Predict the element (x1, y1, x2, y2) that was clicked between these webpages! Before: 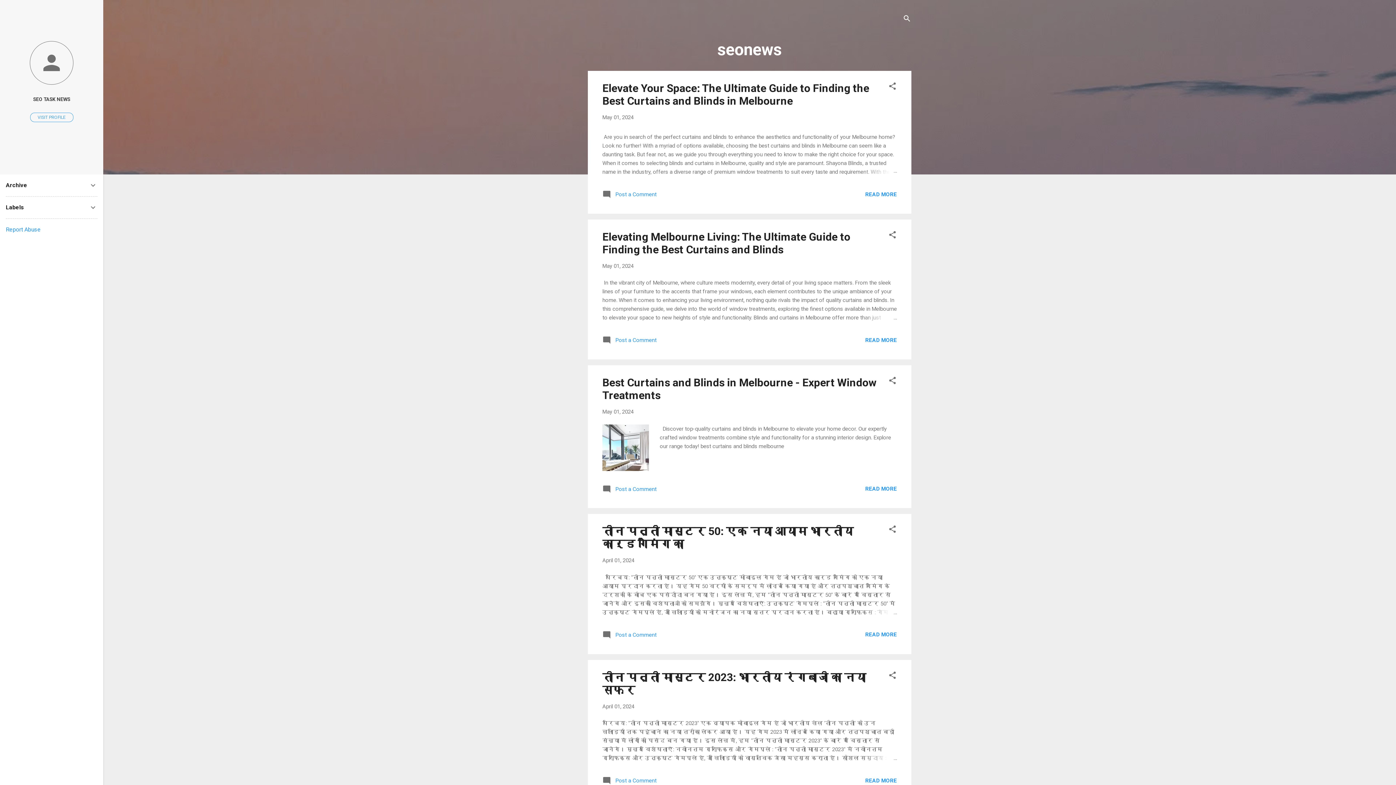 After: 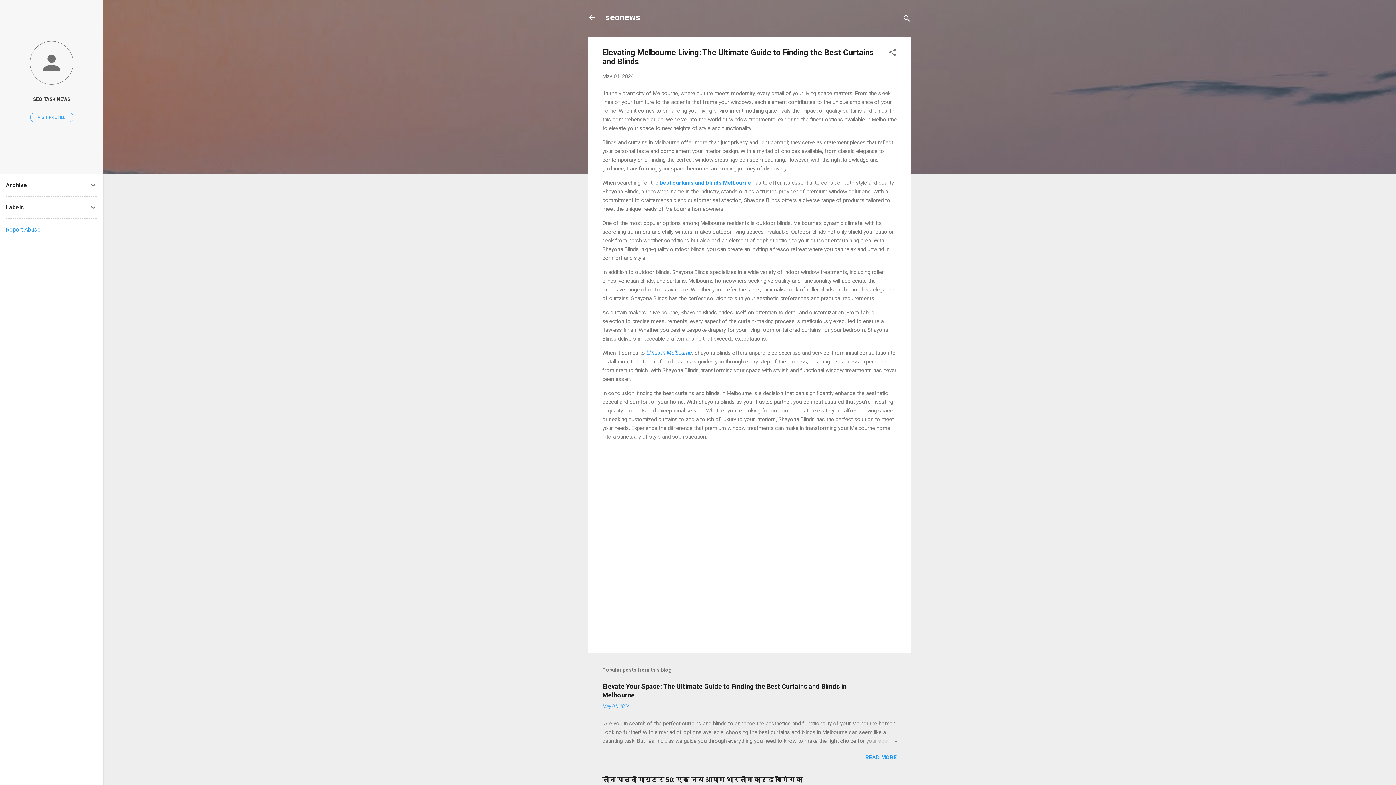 Action: bbox: (862, 313, 897, 322)